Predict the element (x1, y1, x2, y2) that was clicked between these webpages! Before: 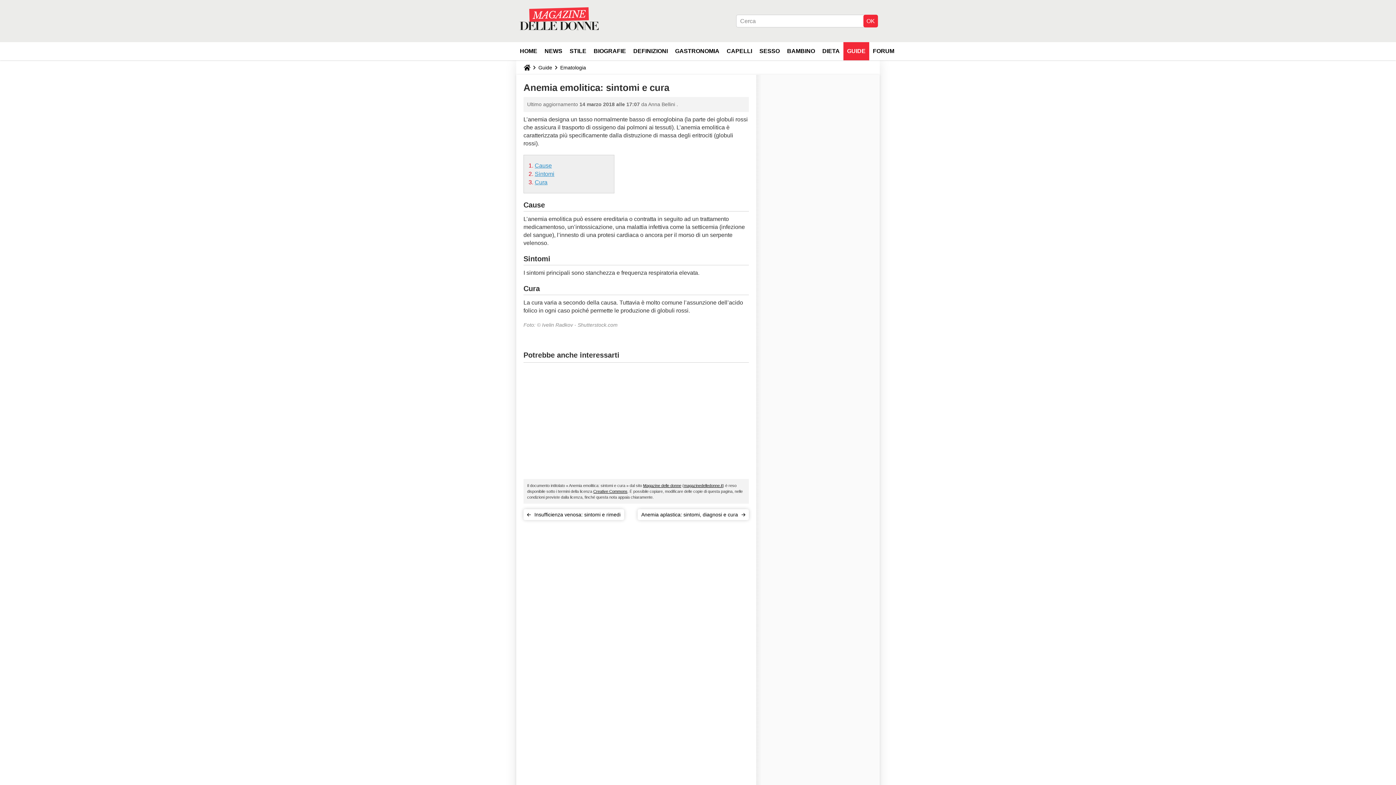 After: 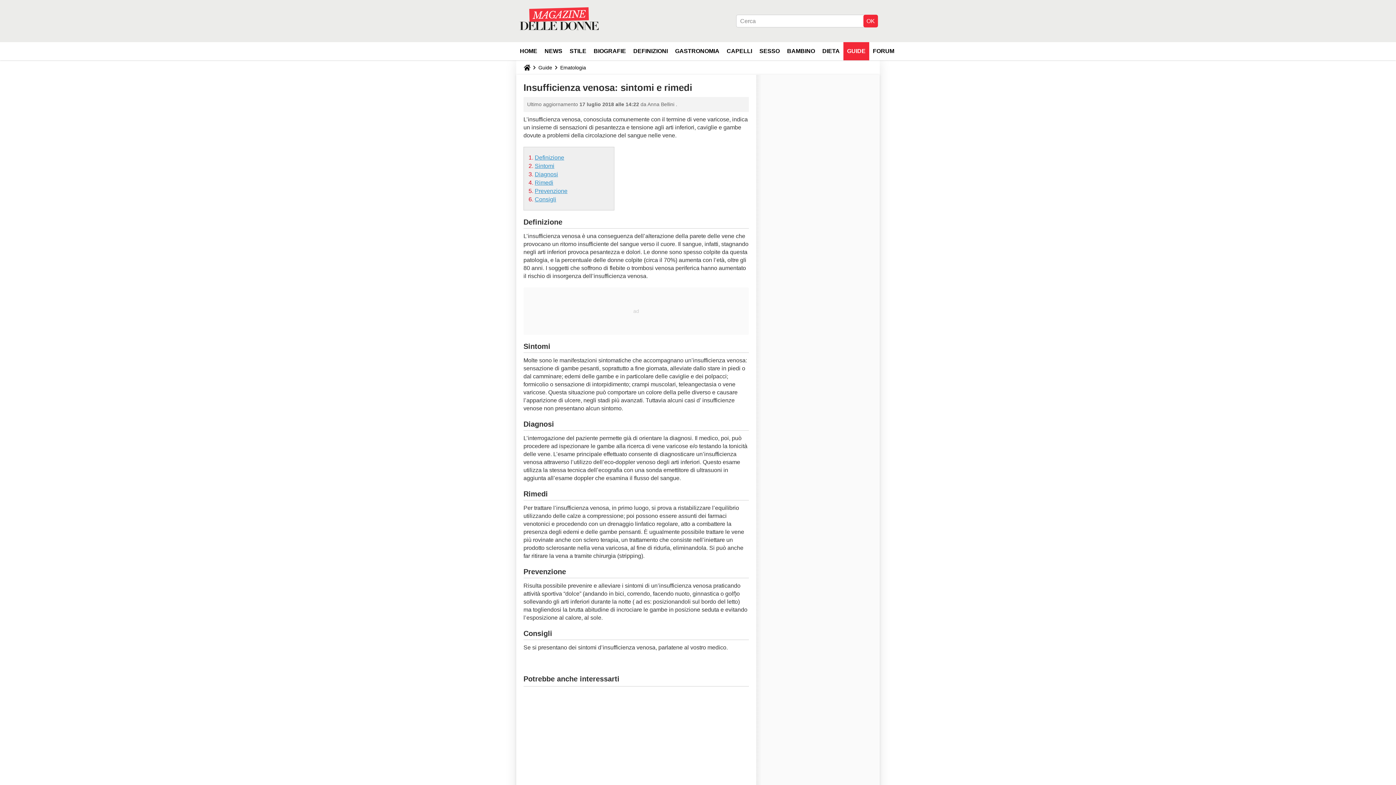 Action: label: Insufficienza venosa: sintomi e rimedi bbox: (523, 509, 624, 520)